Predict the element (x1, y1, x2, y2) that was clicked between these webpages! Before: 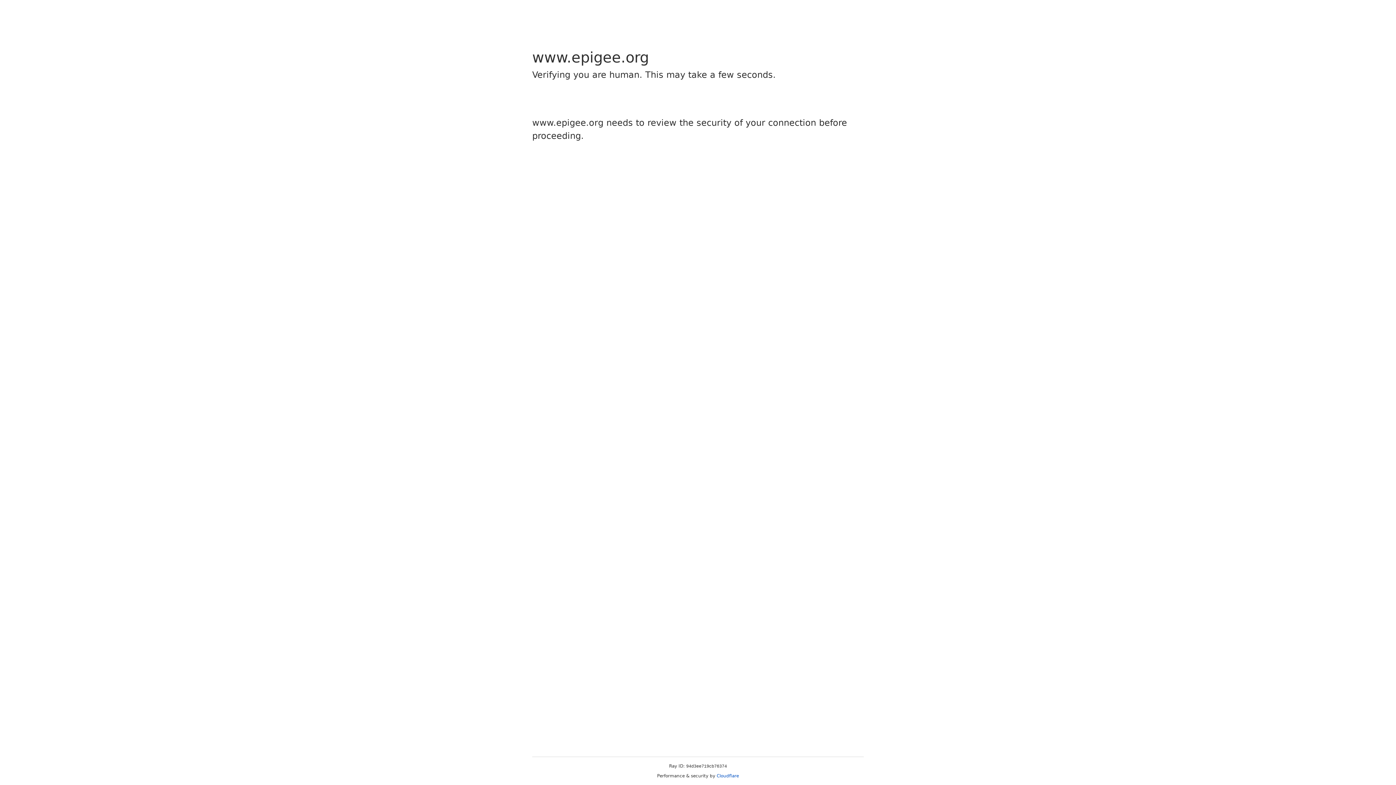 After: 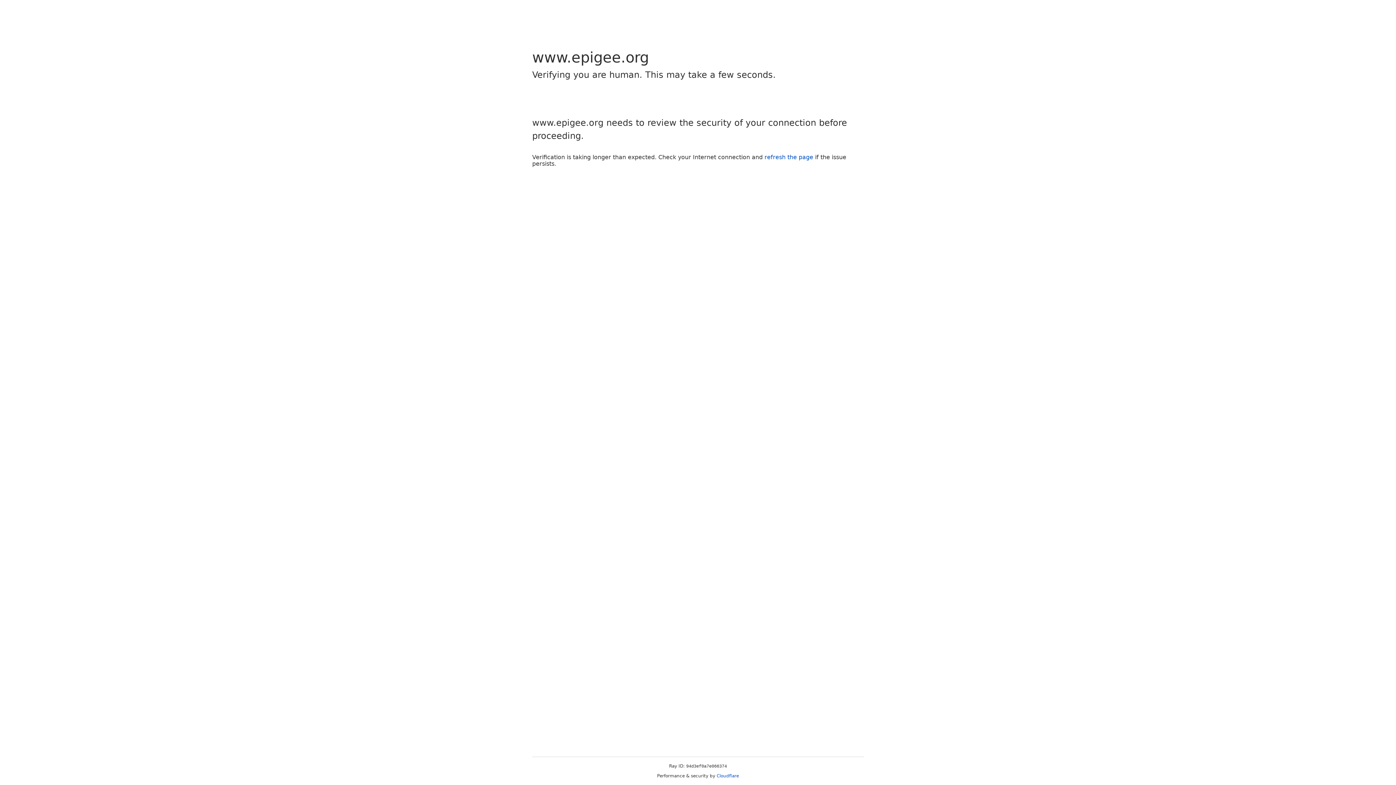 Action: label: Cloudflare bbox: (716, 773, 739, 778)